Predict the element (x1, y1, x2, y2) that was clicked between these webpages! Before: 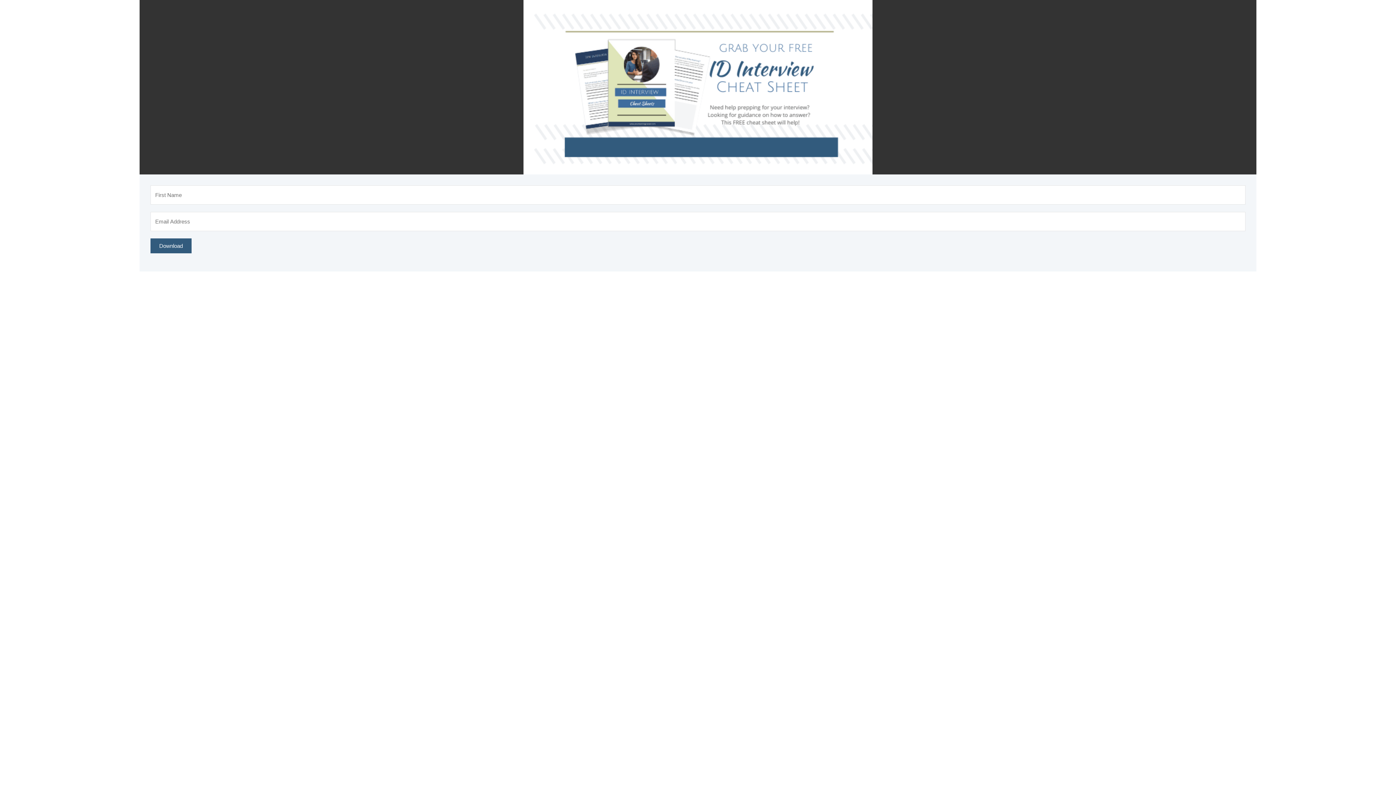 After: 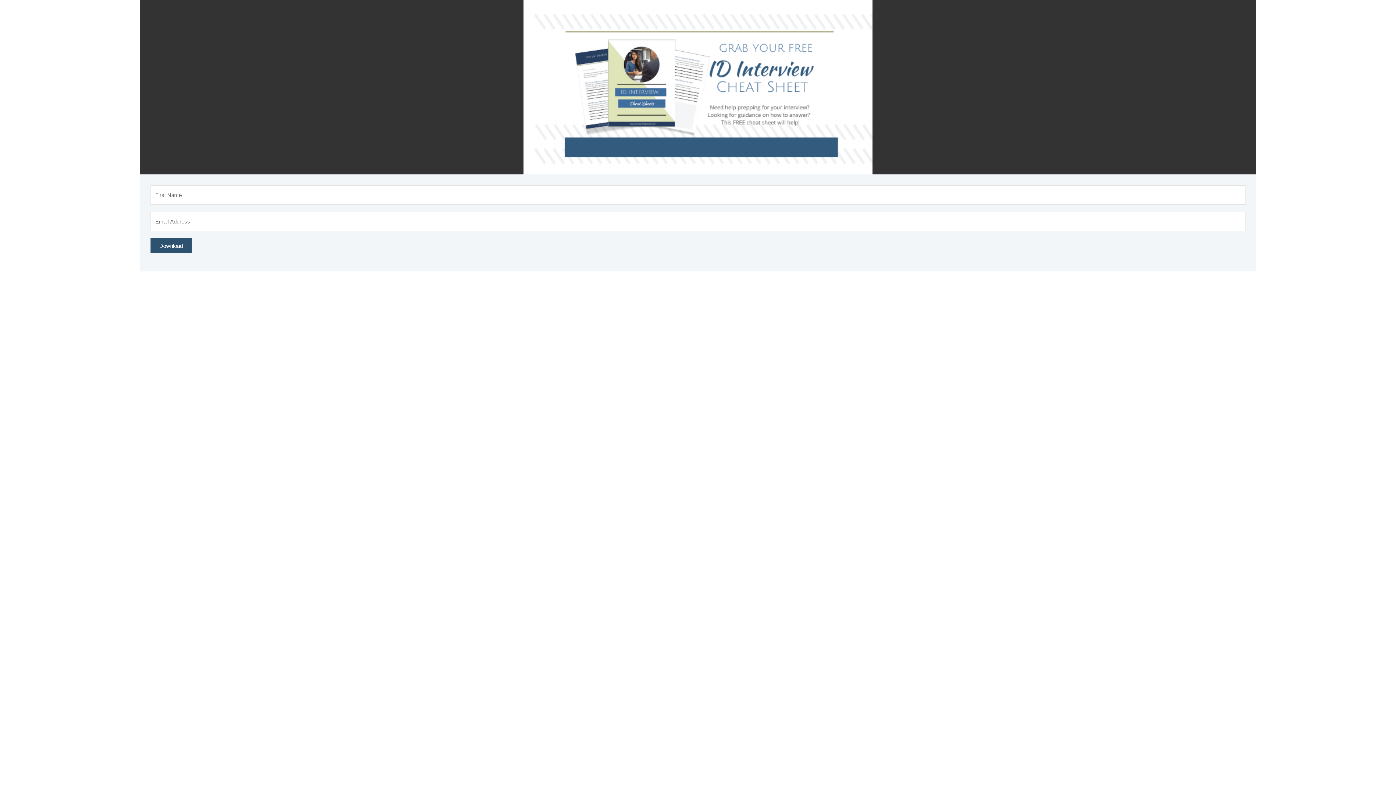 Action: bbox: (150, 238, 191, 253) label: Download